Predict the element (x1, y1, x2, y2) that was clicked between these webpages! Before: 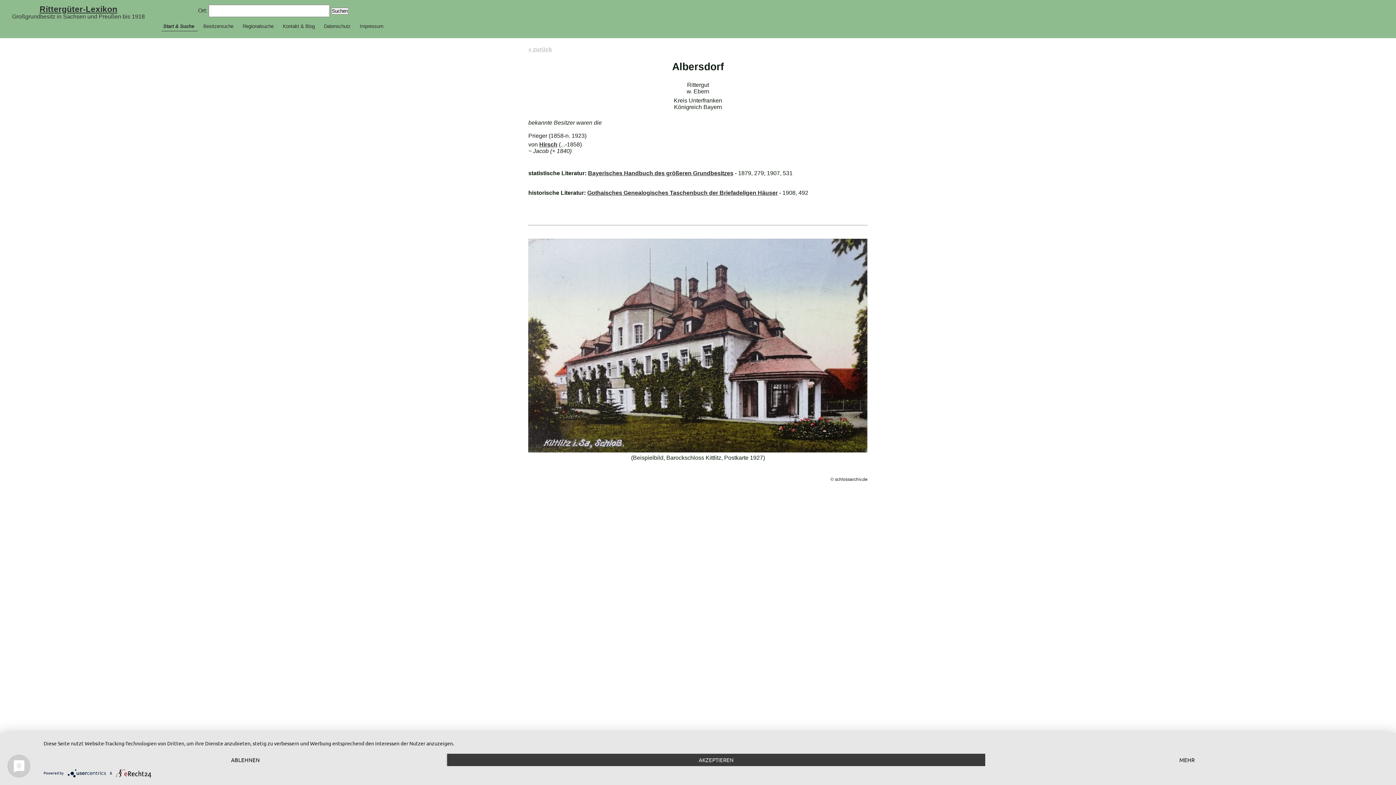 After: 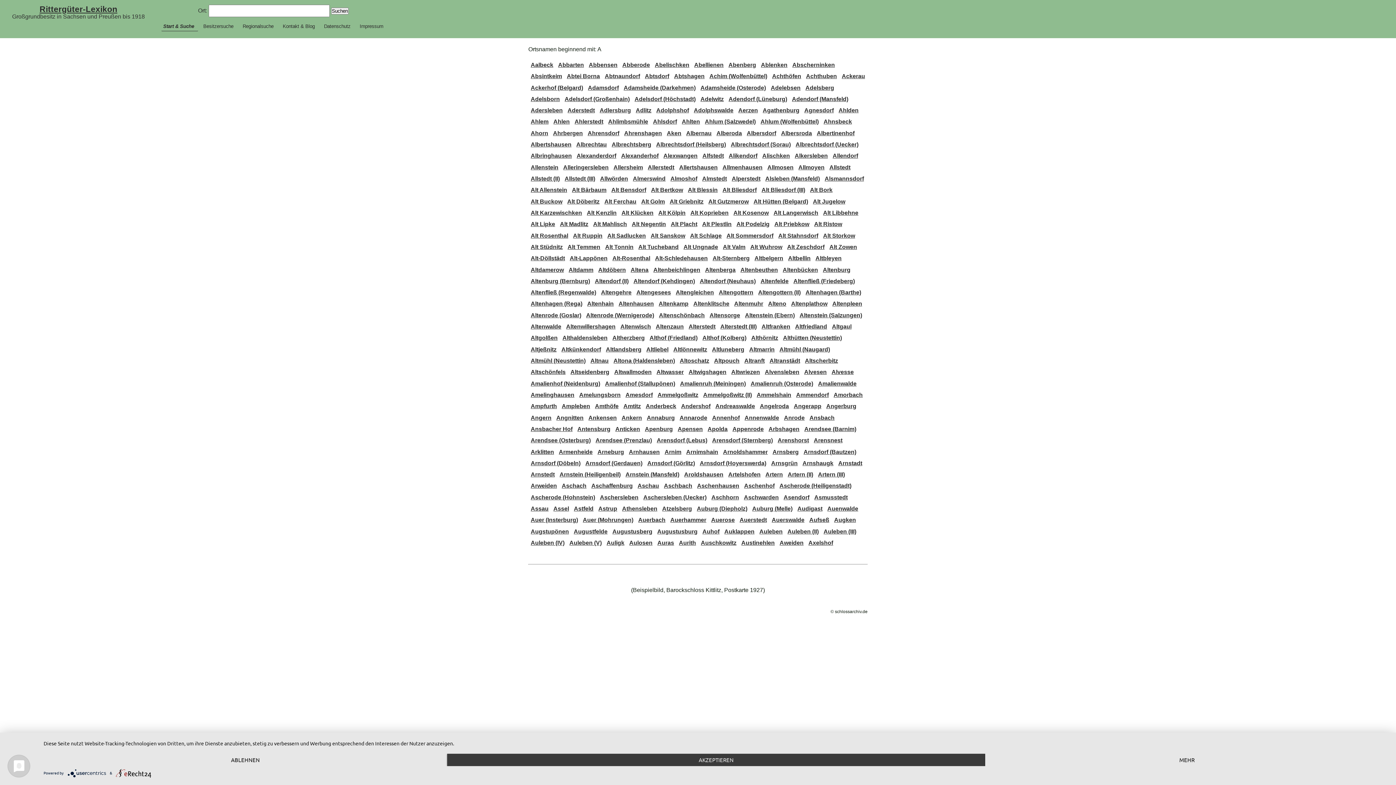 Action: bbox: (528, 46, 552, 52) label: « zurück